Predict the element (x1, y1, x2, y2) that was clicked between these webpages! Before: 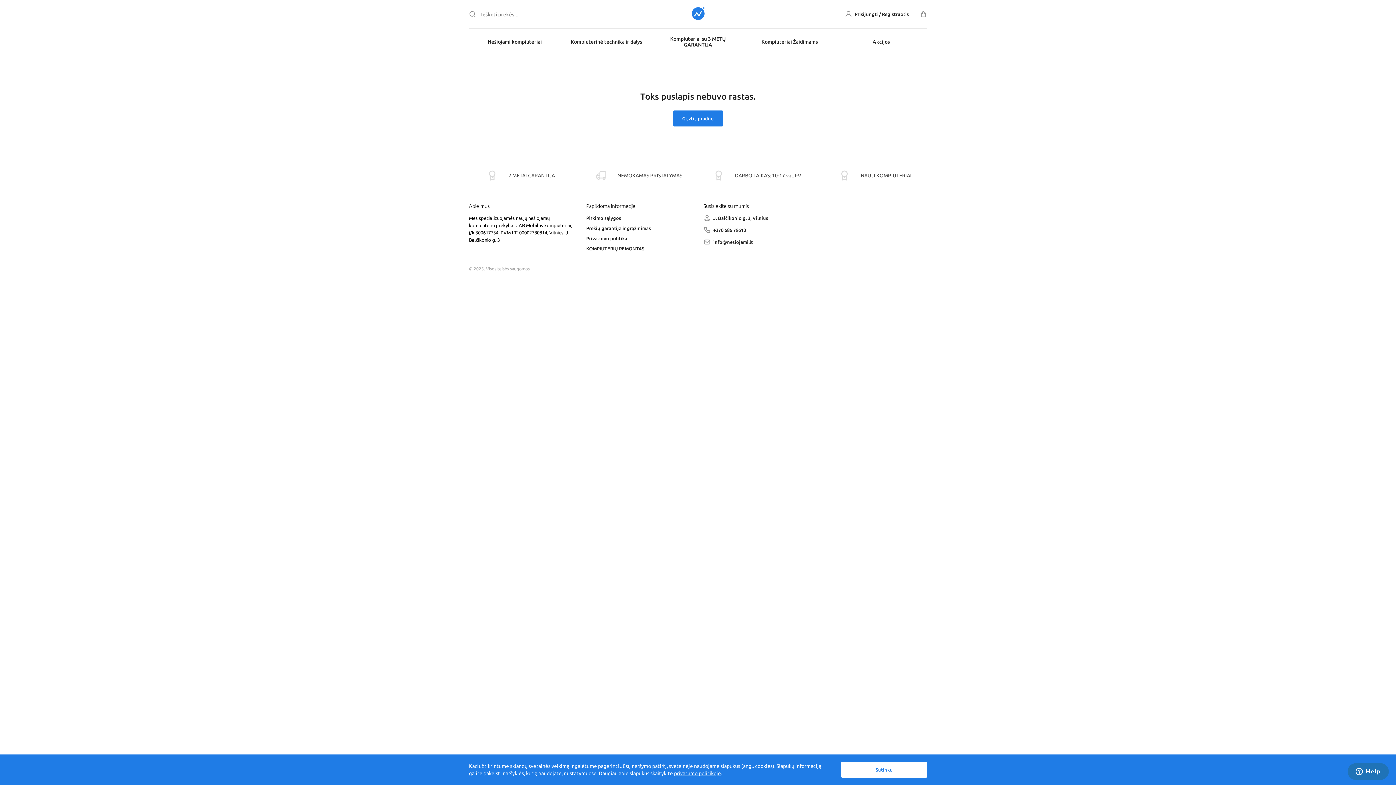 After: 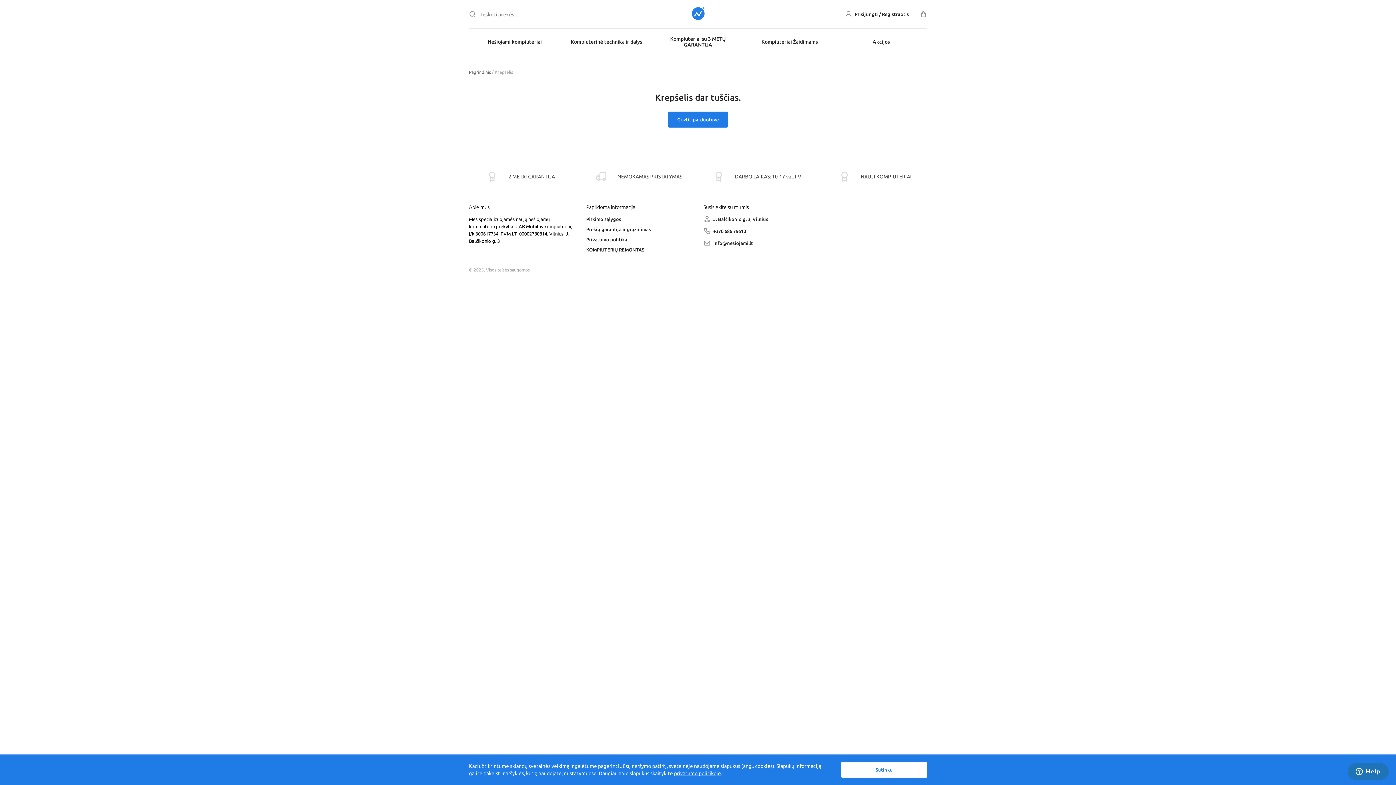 Action: bbox: (920, 10, 927, 17)